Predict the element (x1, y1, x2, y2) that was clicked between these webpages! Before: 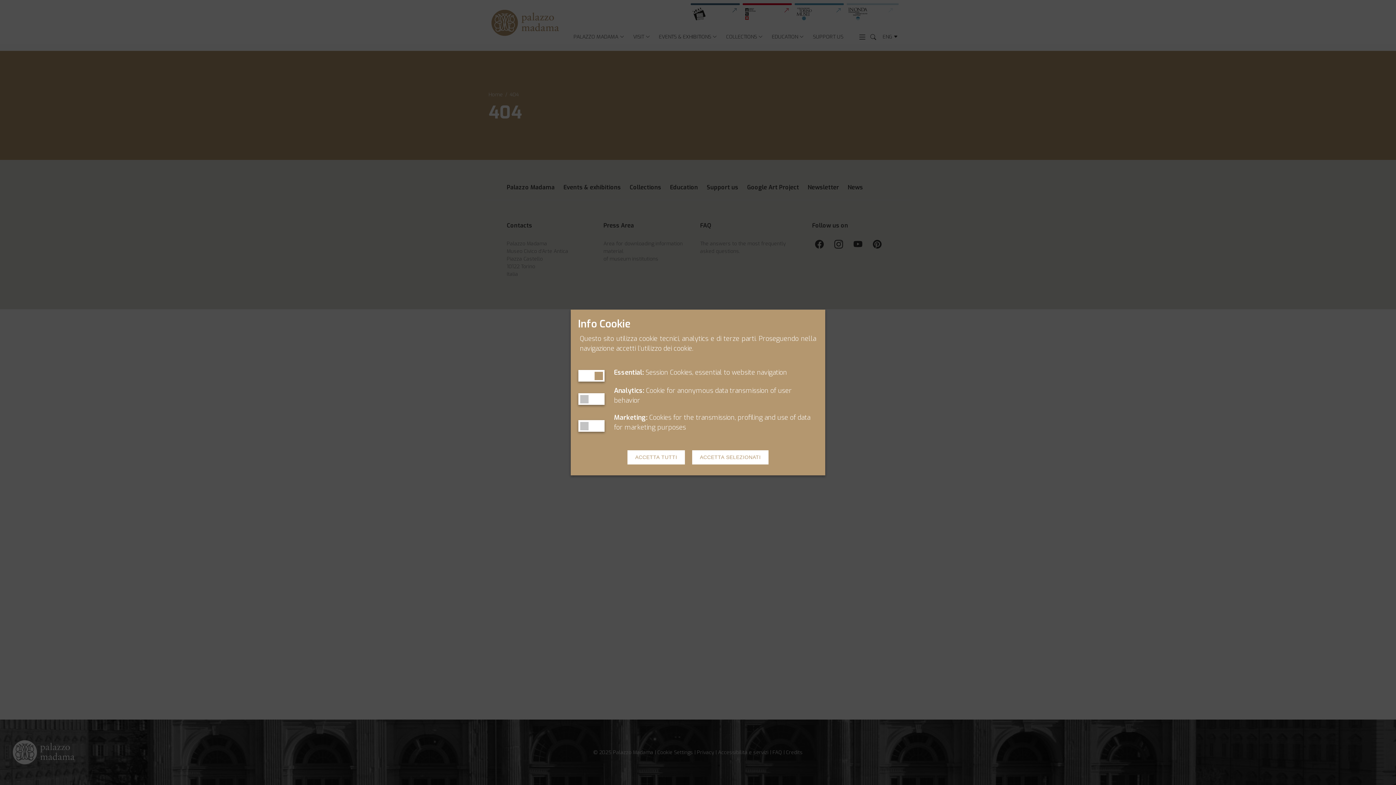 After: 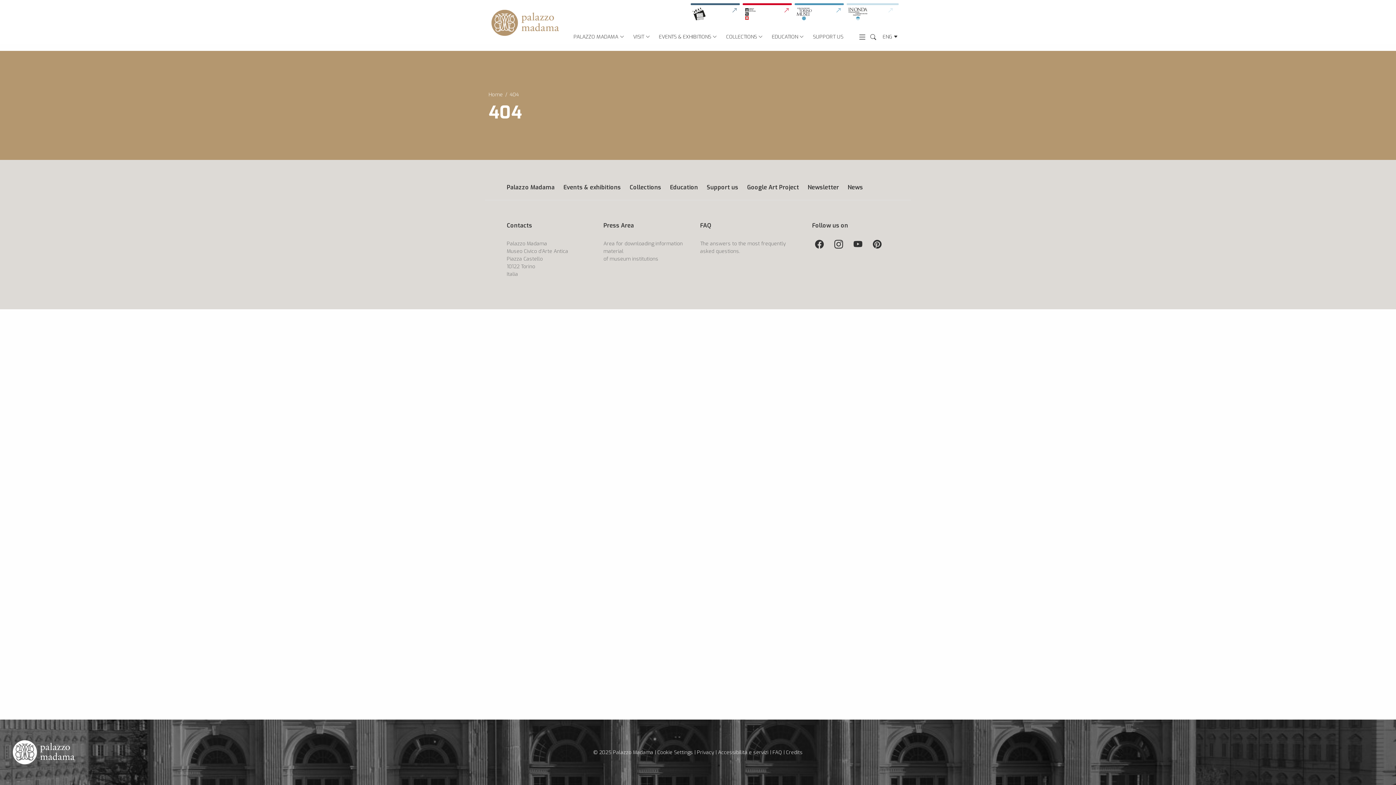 Action: bbox: (692, 450, 768, 464) label: ACCETTA SELEZIONATI